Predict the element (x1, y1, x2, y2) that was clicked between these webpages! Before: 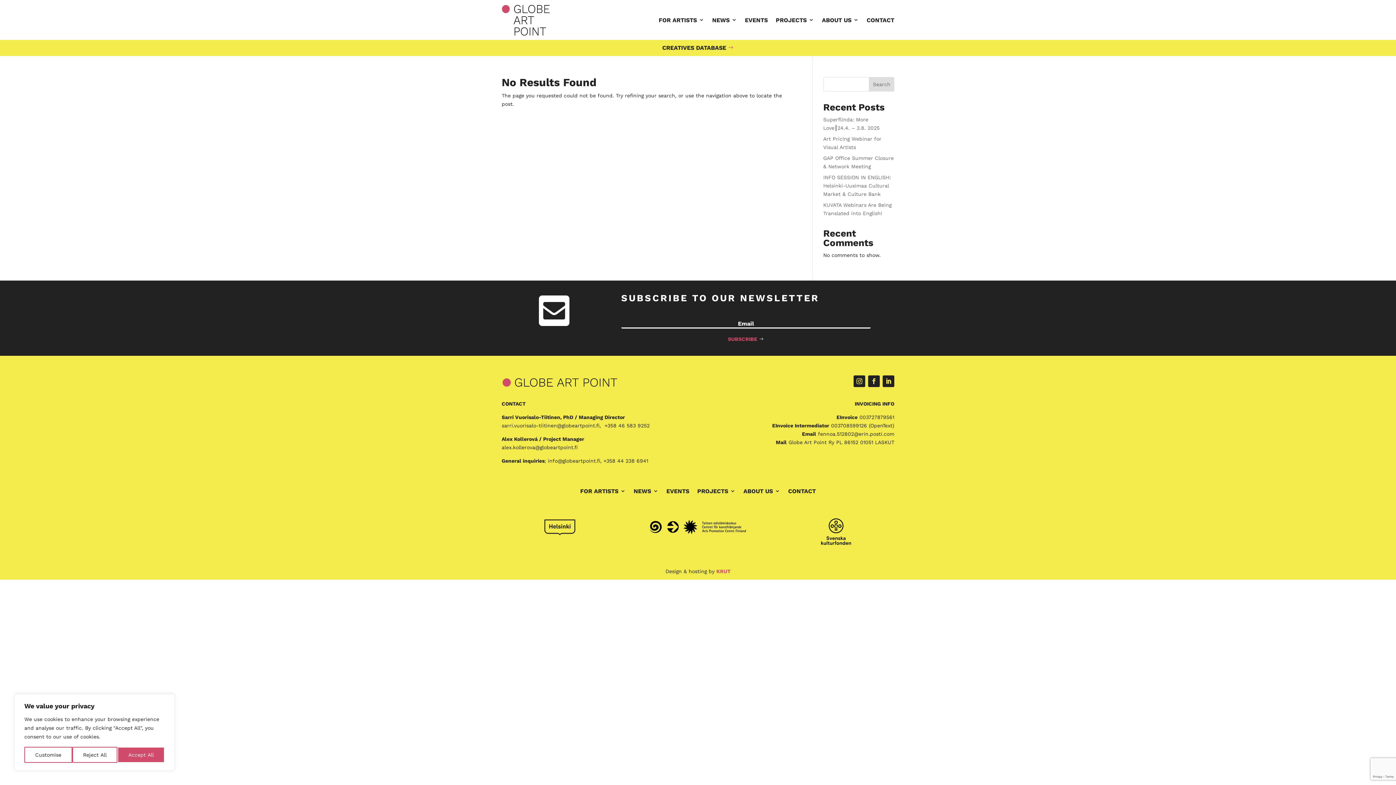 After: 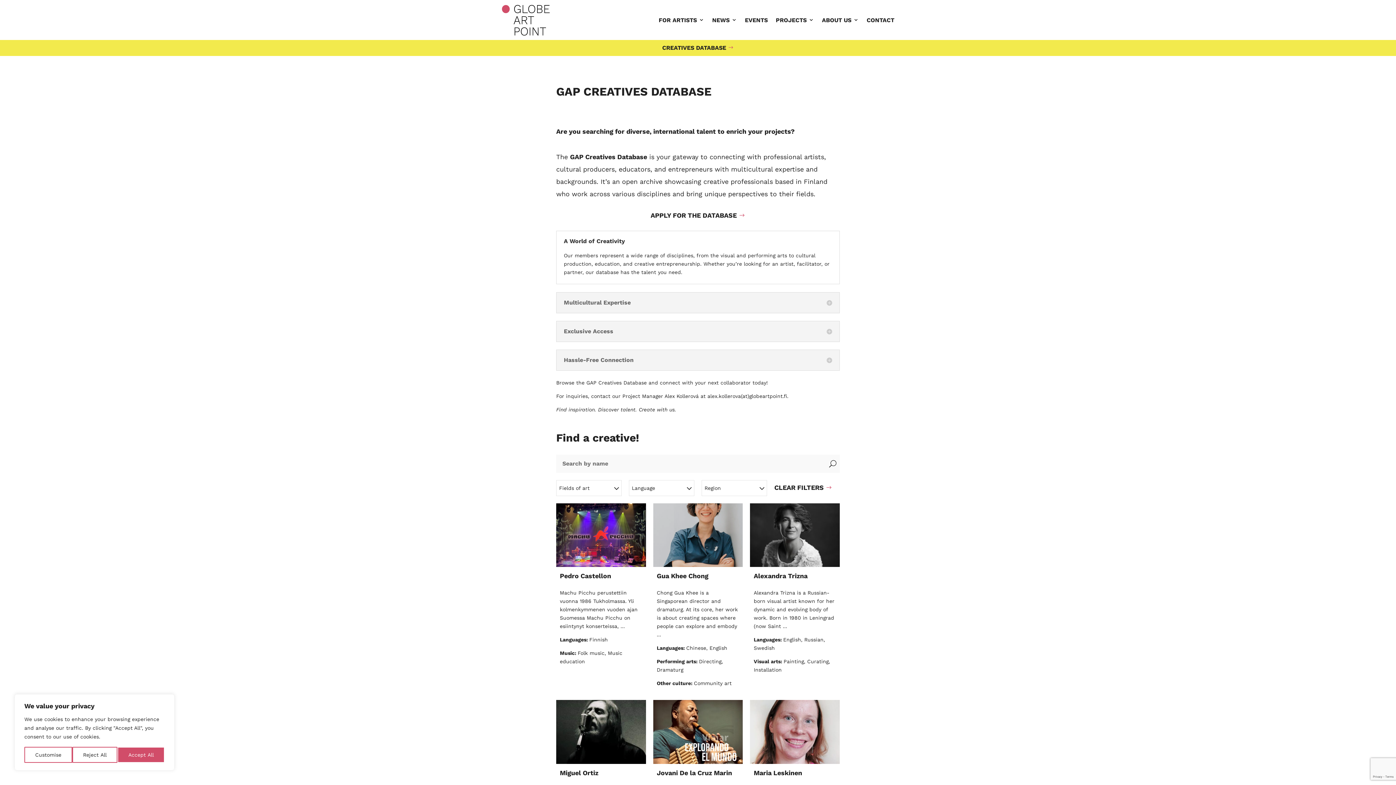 Action: label: CREATIVES DATABASE bbox: (658, 41, 738, 54)